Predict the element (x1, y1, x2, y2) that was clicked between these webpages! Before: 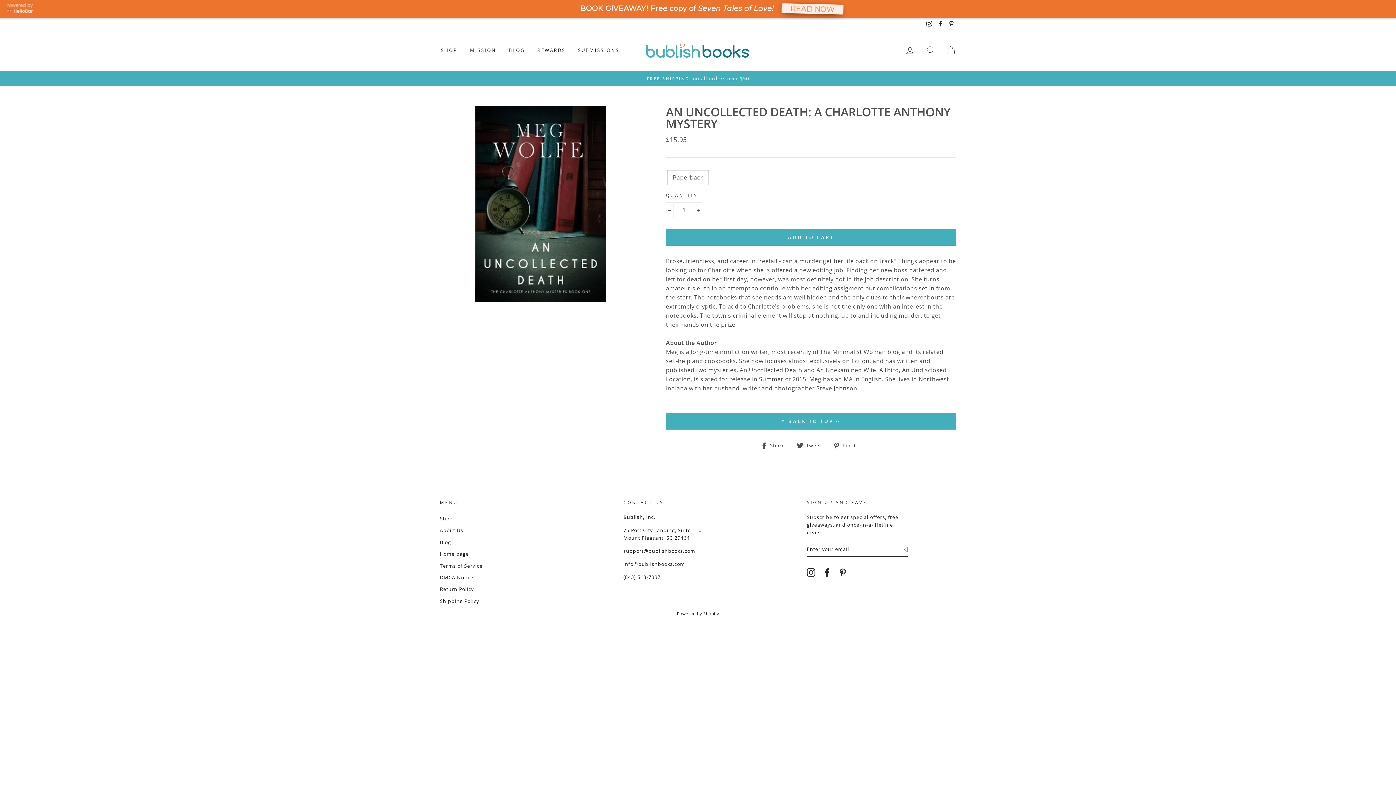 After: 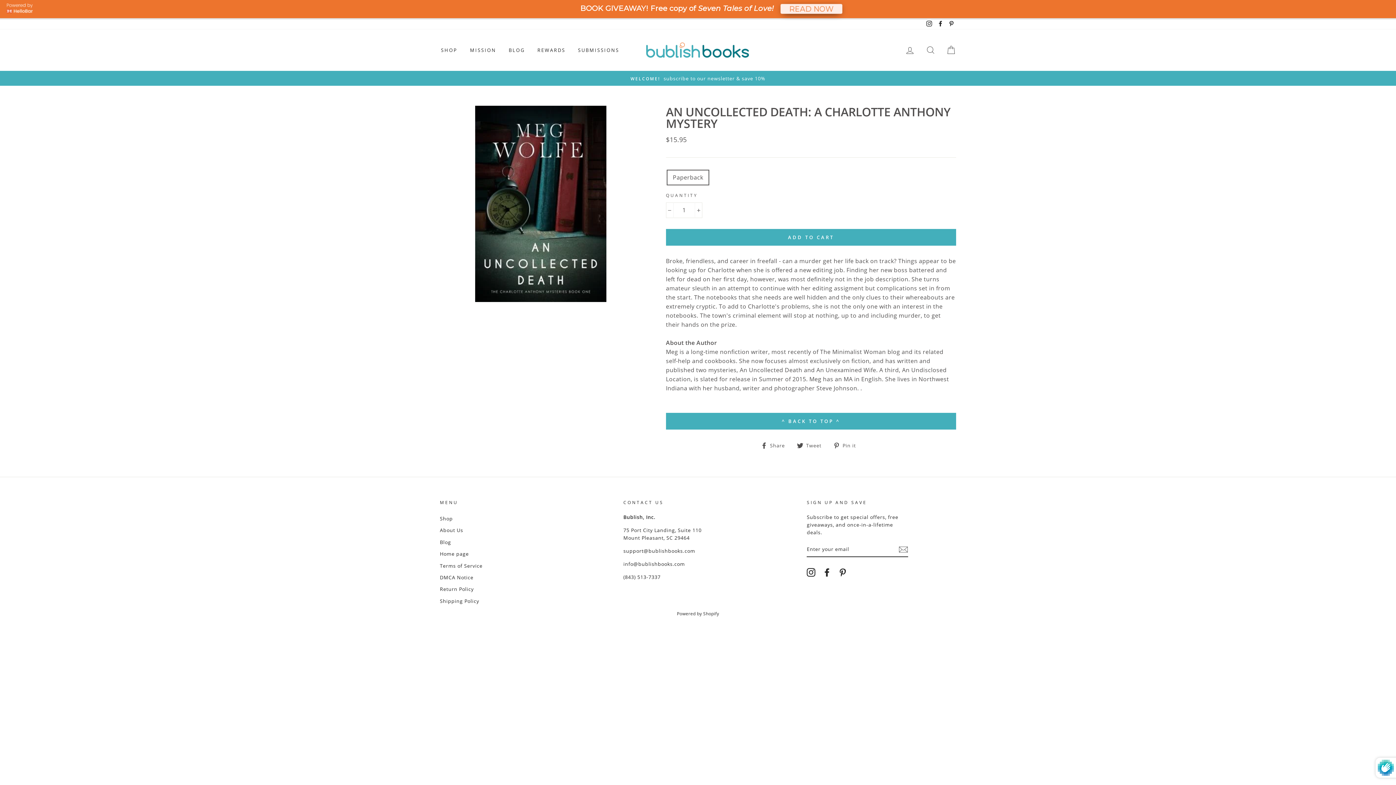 Action: bbox: (898, 544, 908, 554)